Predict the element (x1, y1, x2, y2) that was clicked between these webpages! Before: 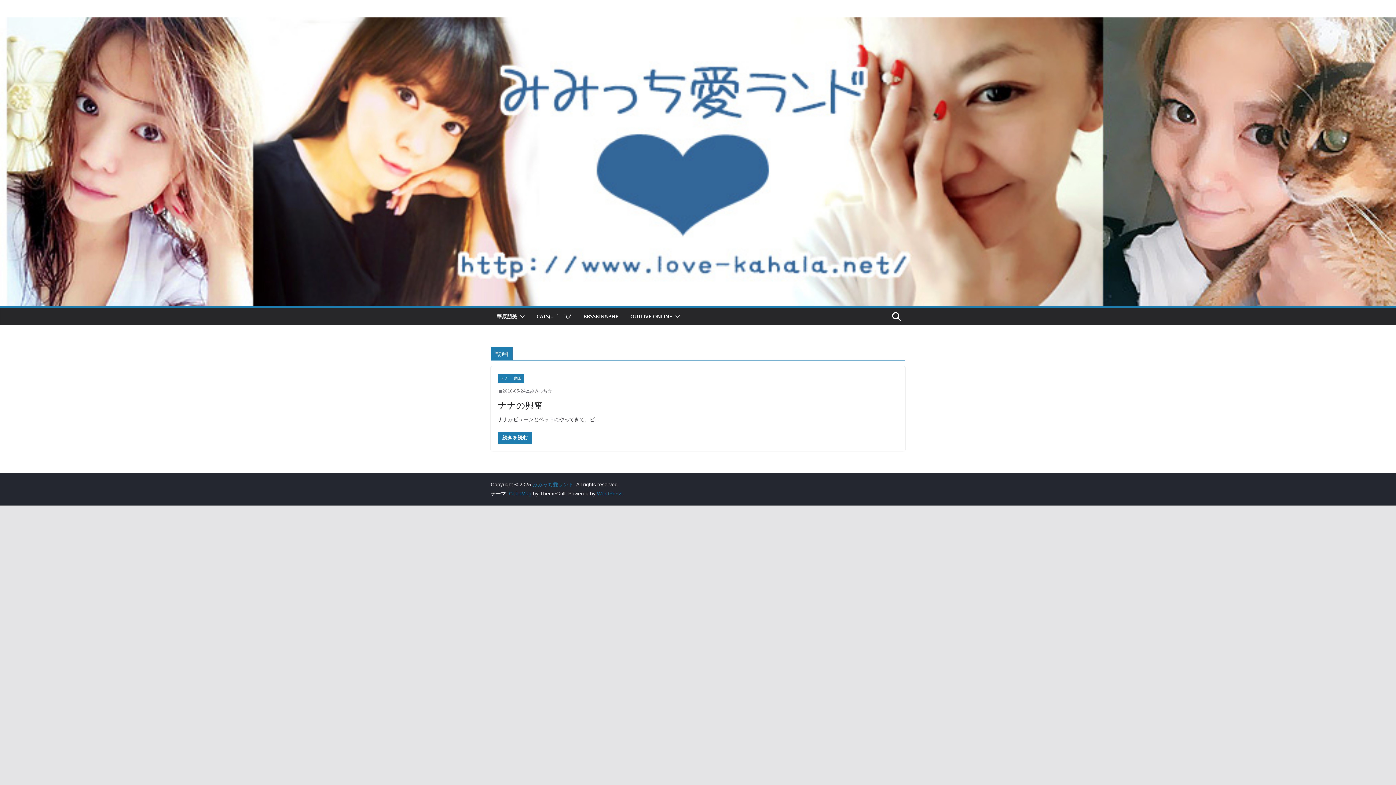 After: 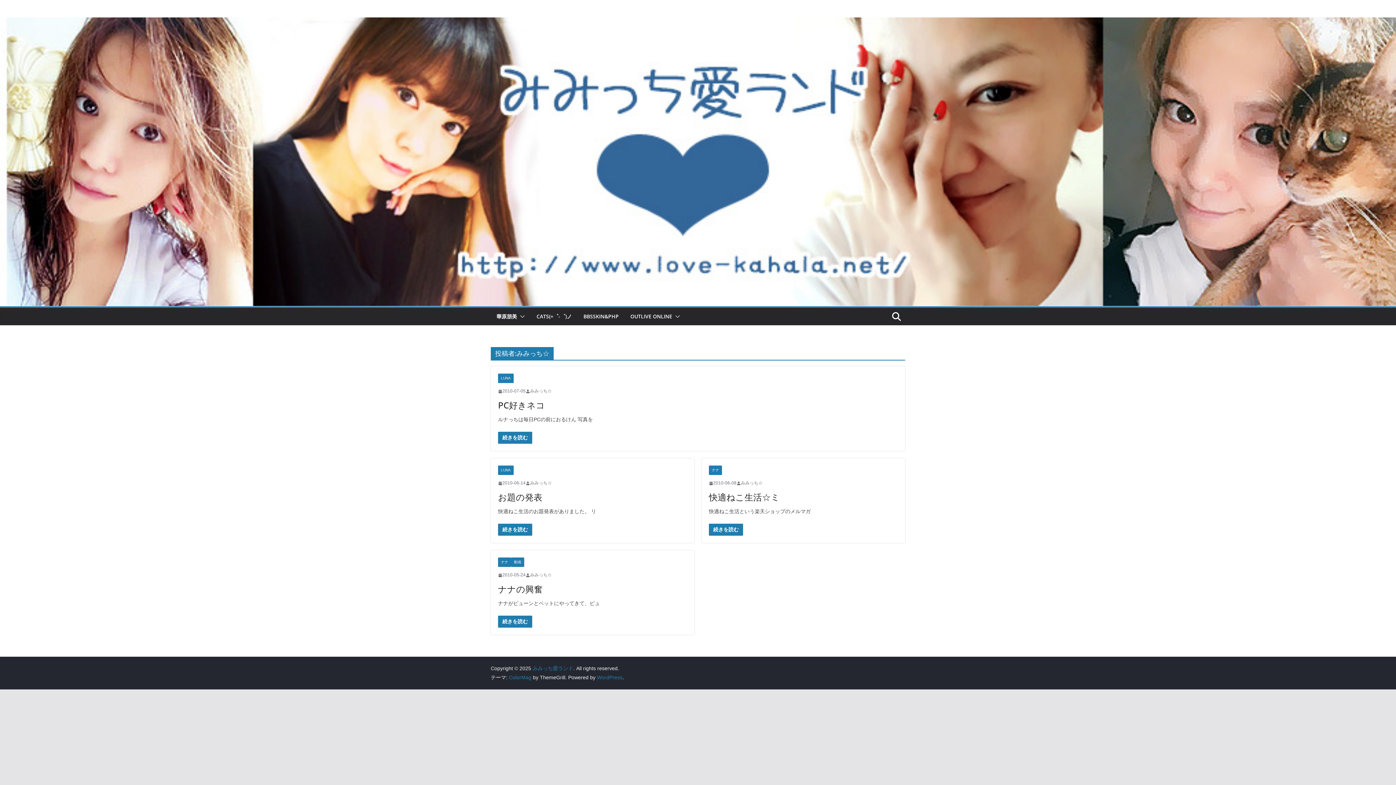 Action: label: みみっち☆ bbox: (530, 387, 552, 395)